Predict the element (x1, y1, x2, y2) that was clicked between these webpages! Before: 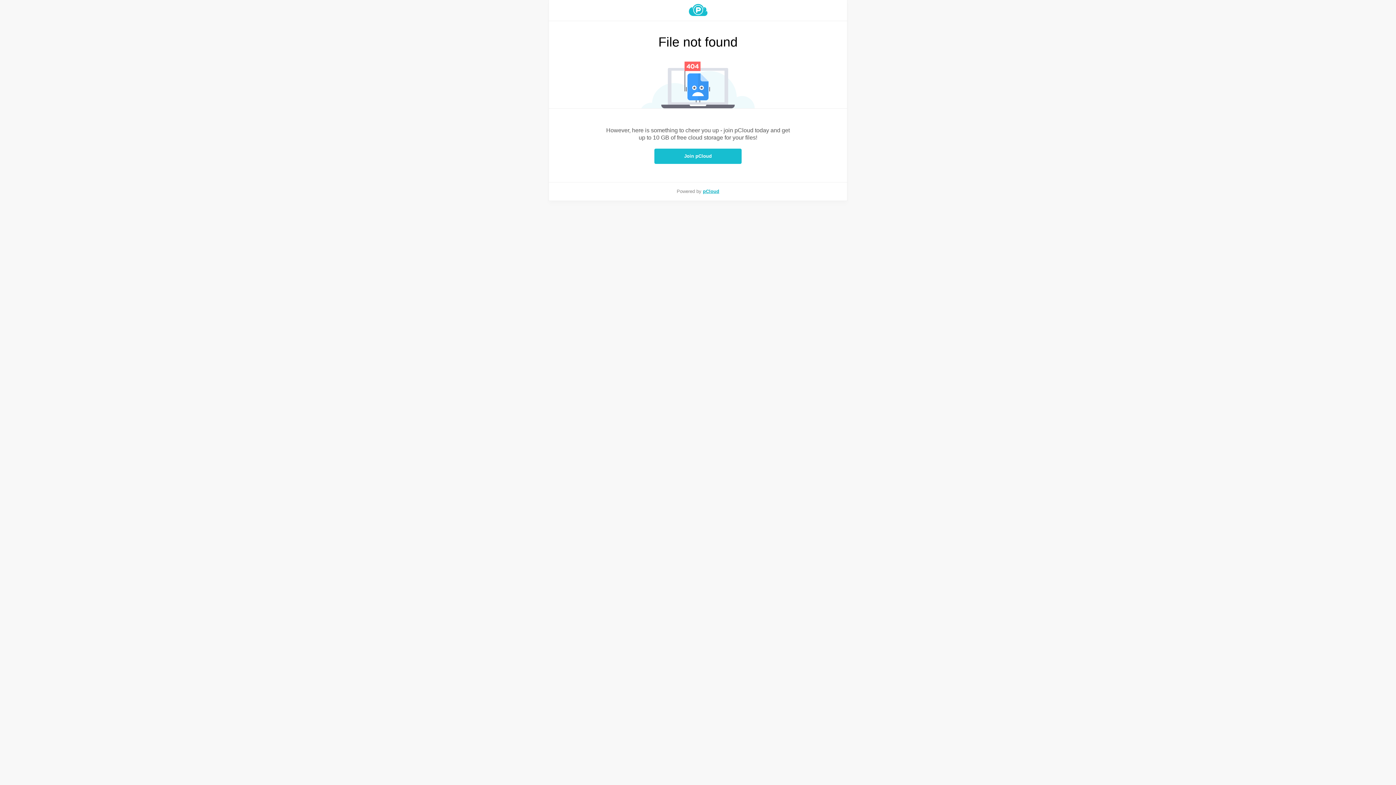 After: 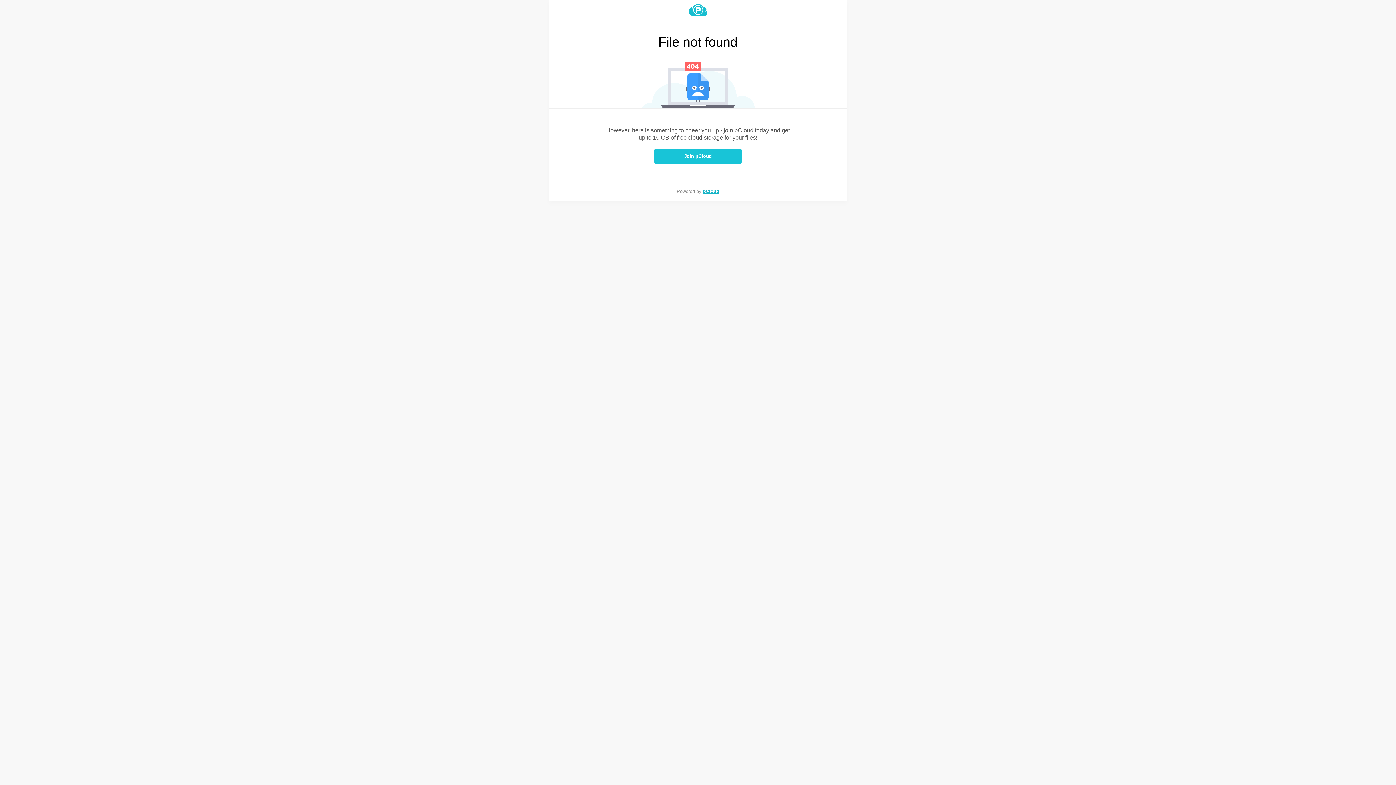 Action: label: Join pCloud bbox: (654, 148, 741, 164)